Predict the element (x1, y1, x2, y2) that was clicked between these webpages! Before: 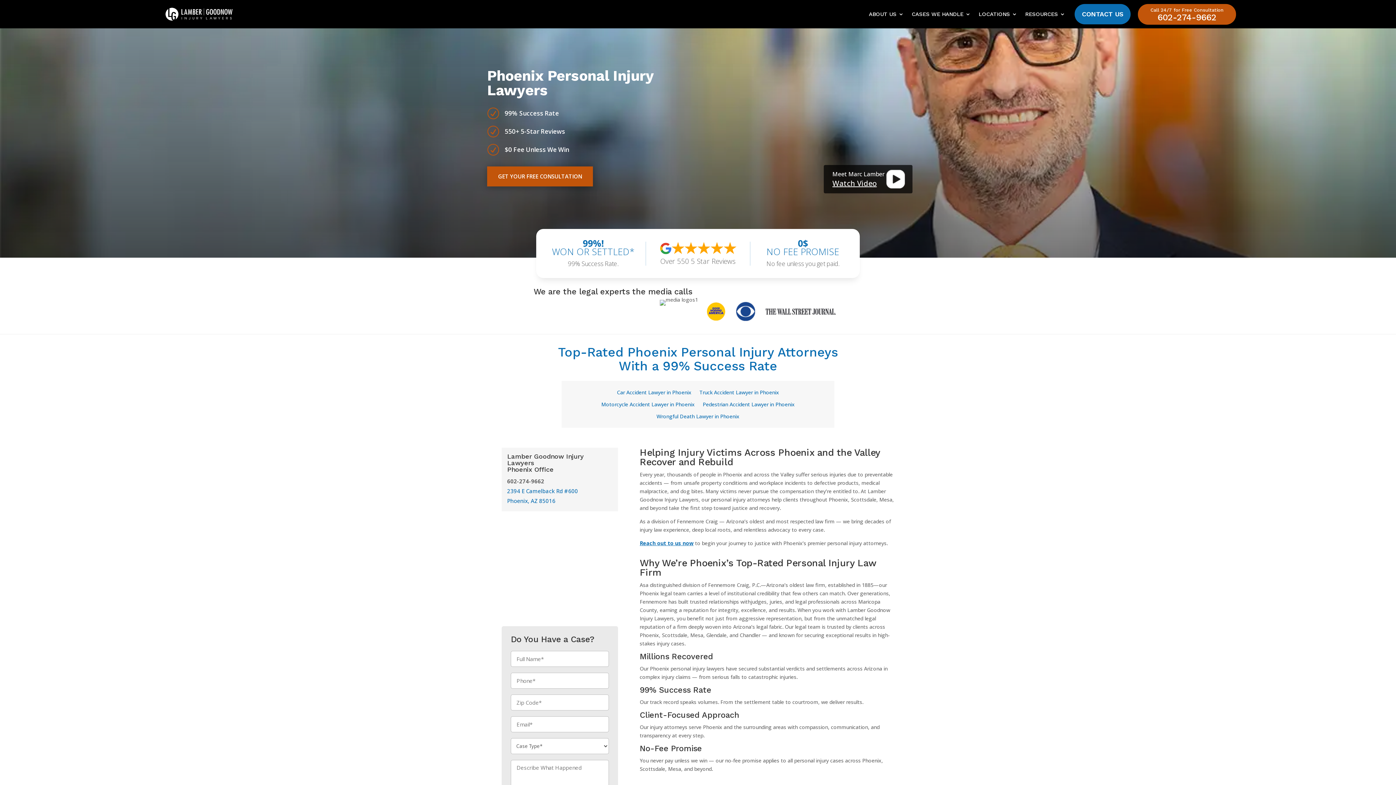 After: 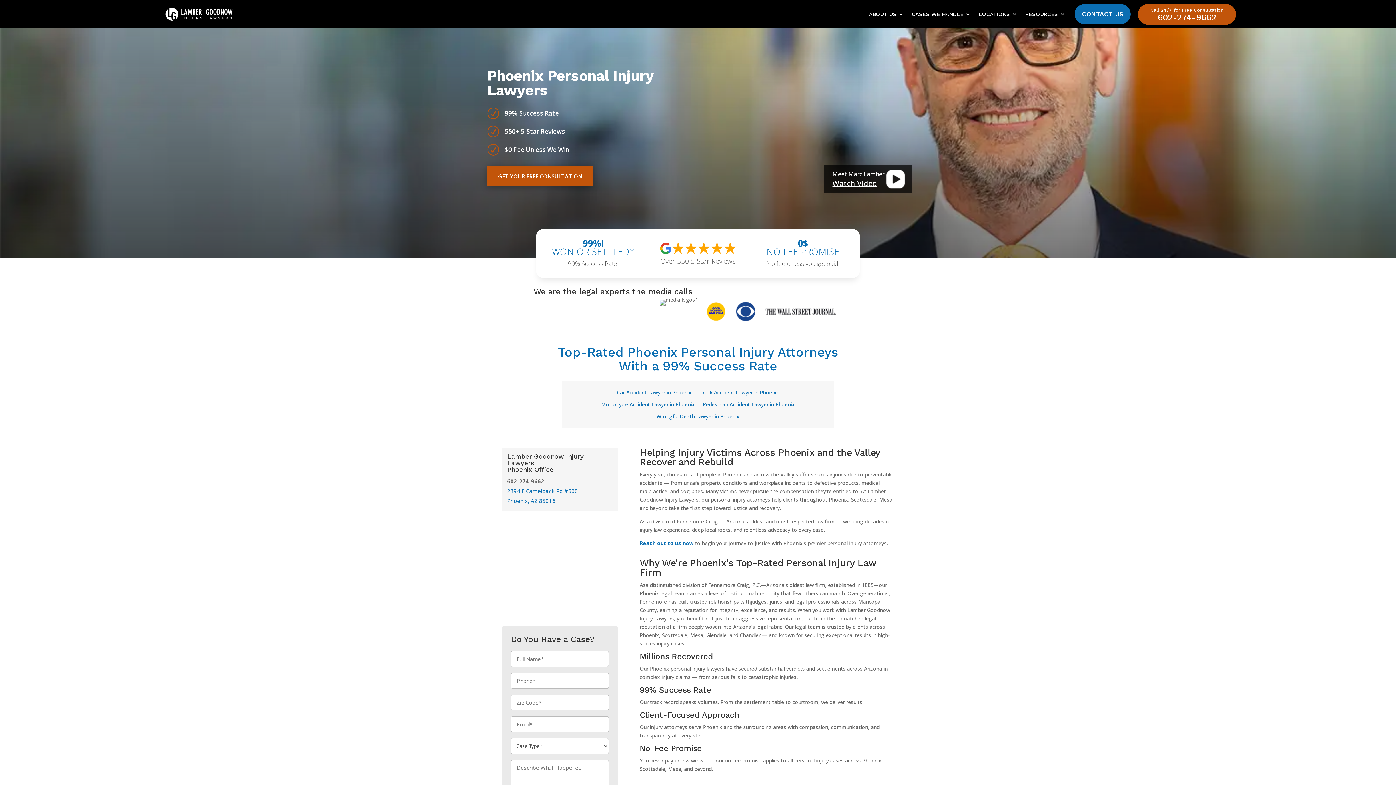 Action: bbox: (507, 487, 578, 494) label: 2394 E Camelback Rd #600